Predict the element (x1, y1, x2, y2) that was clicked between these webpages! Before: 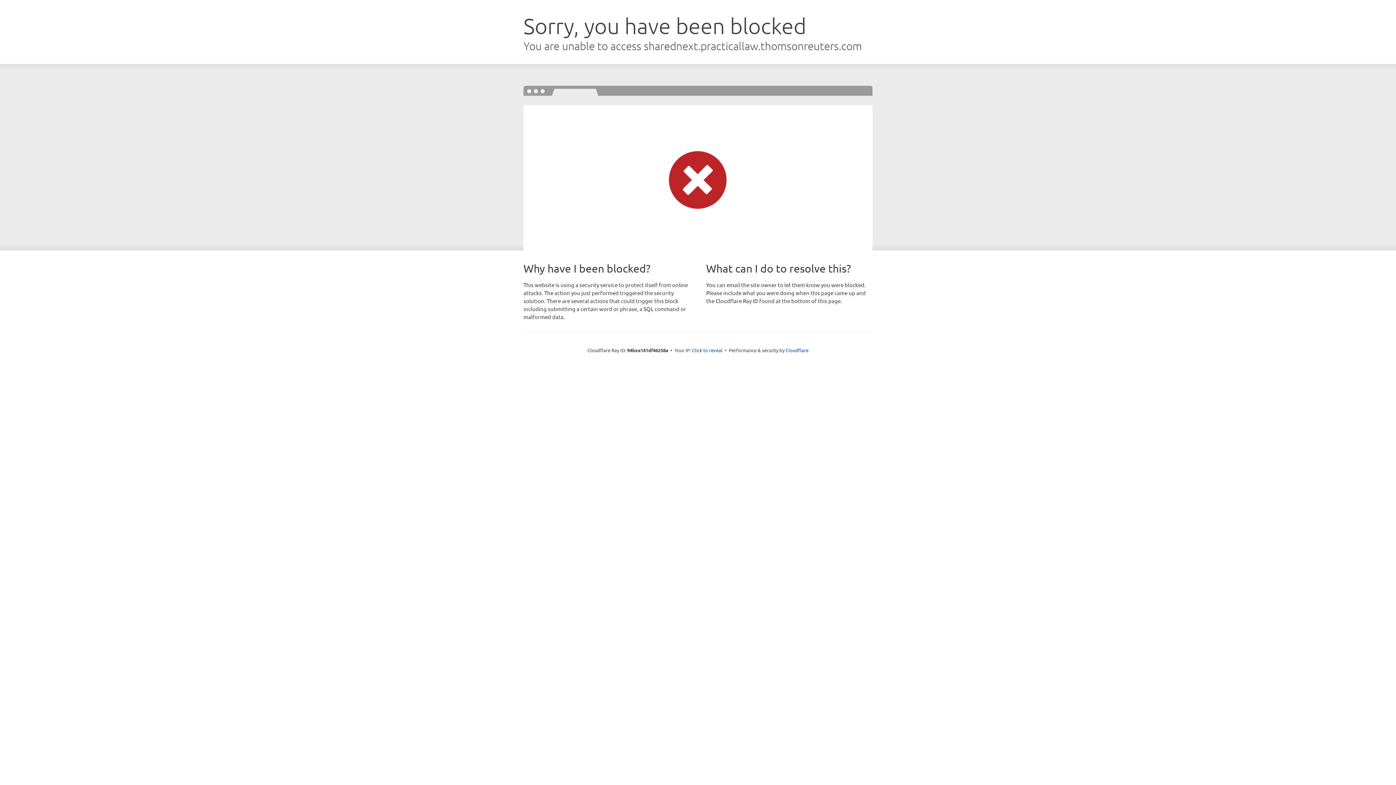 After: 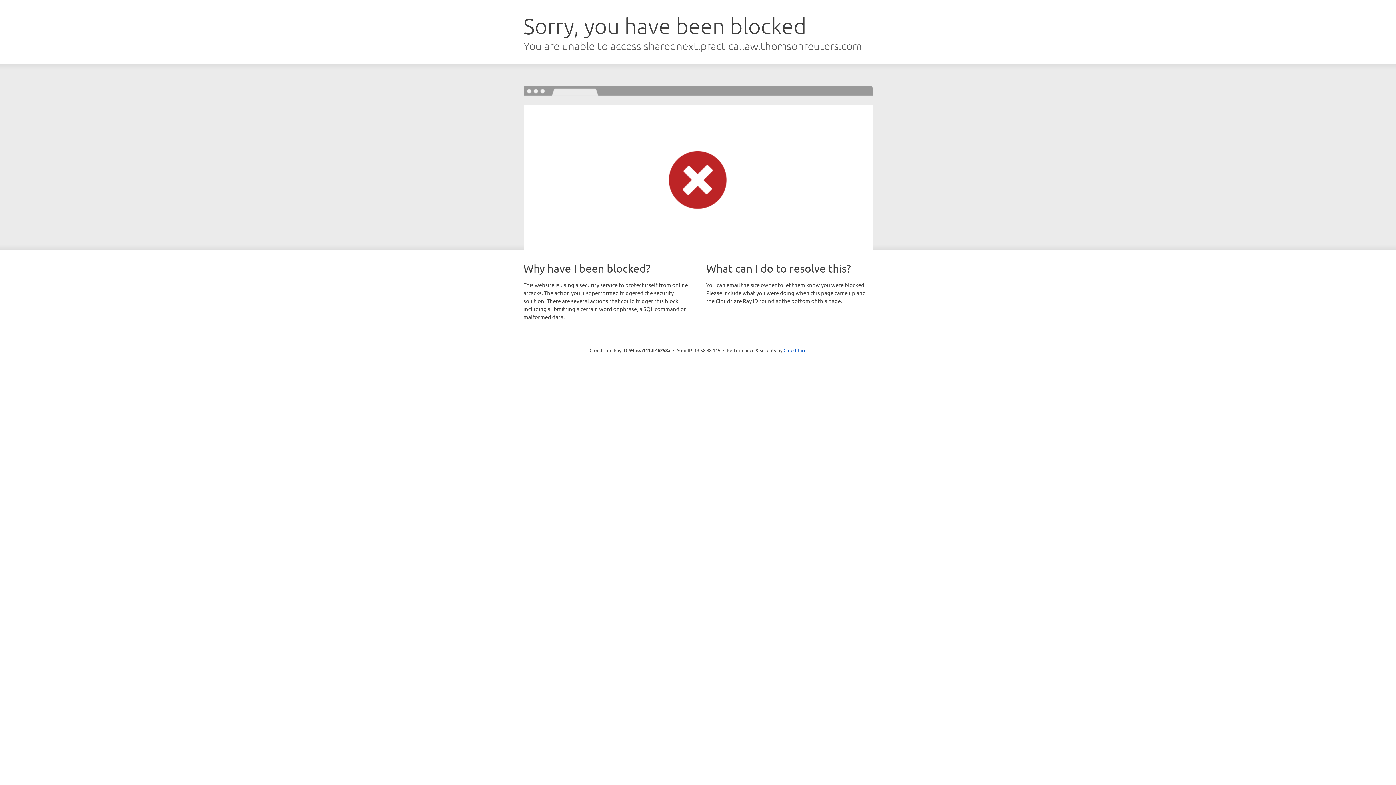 Action: label: Click to reveal bbox: (692, 346, 722, 353)